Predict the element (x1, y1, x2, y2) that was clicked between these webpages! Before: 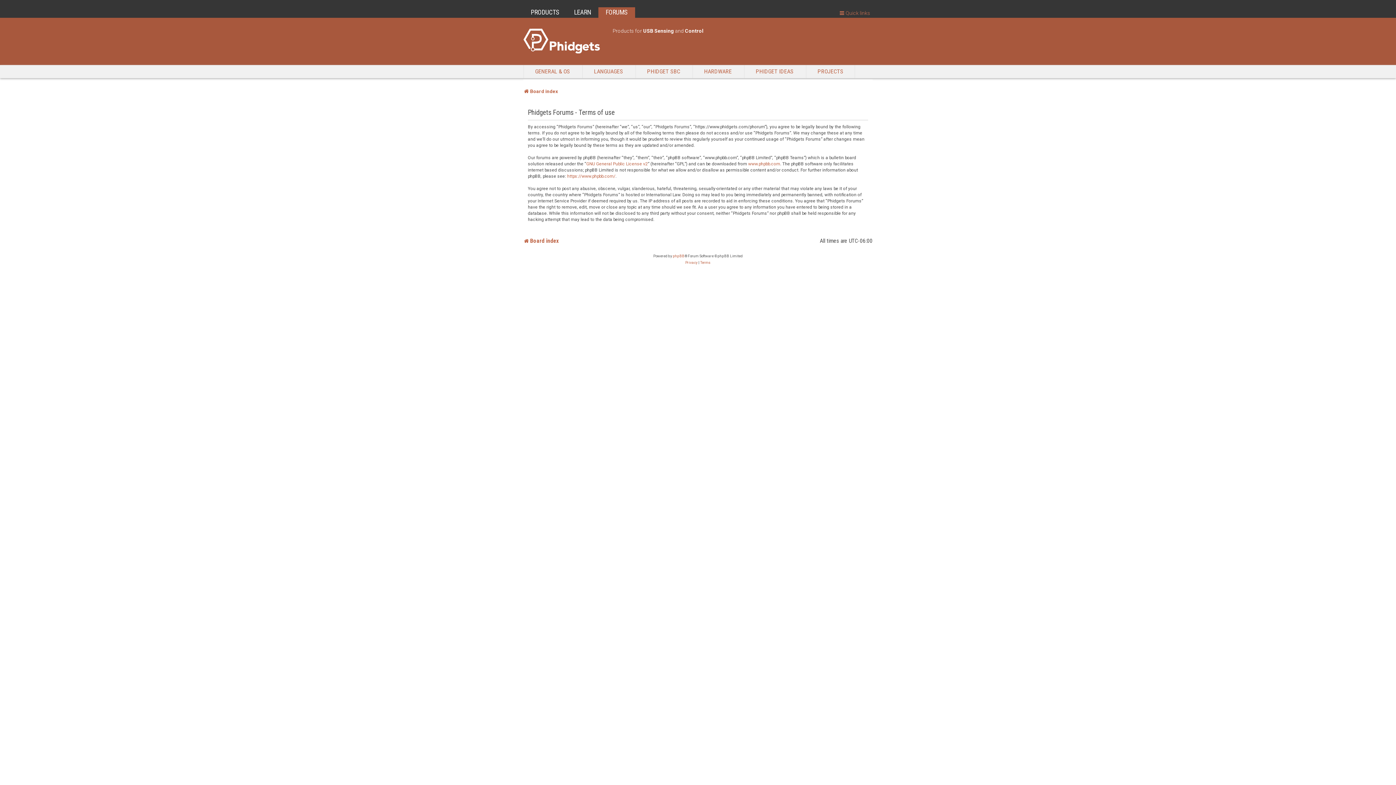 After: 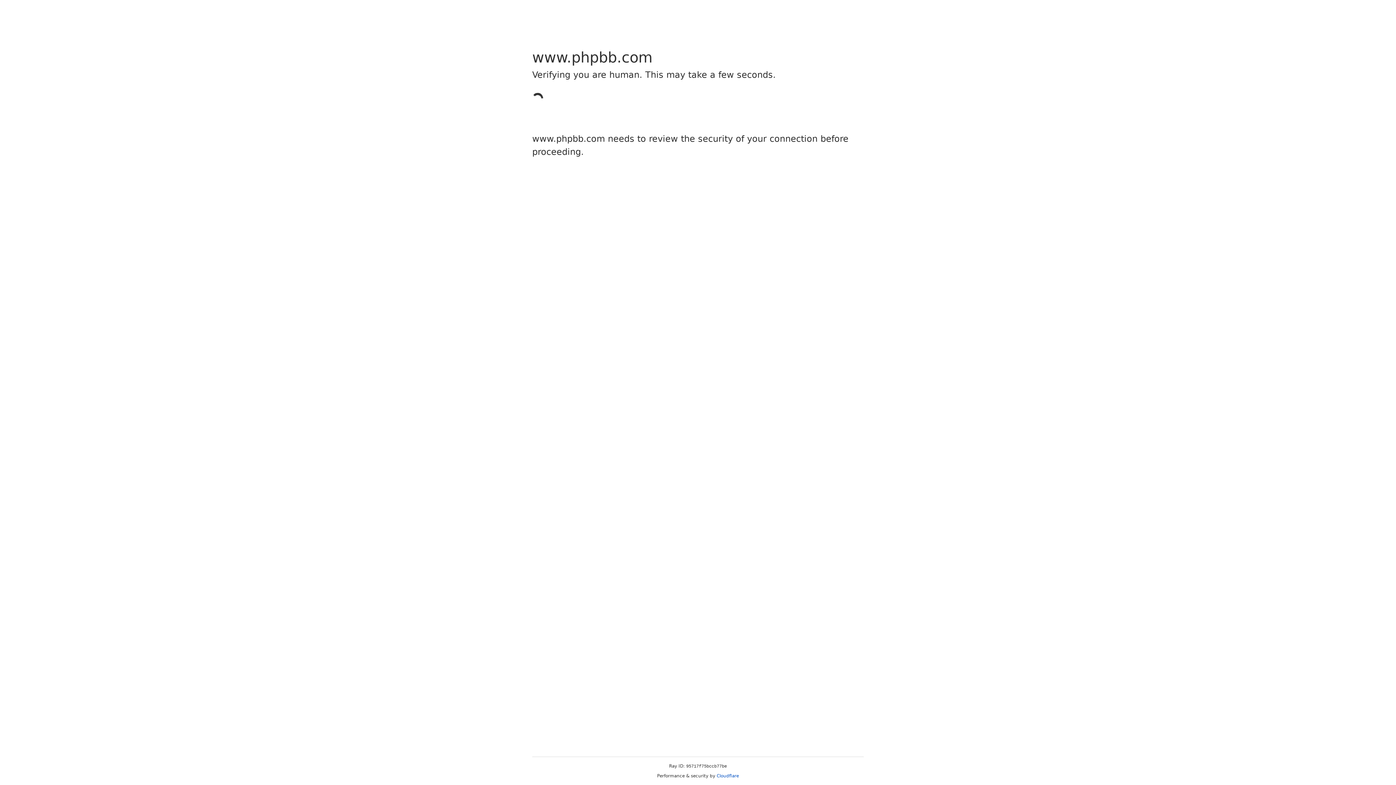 Action: label: phpBB bbox: (673, 253, 684, 259)